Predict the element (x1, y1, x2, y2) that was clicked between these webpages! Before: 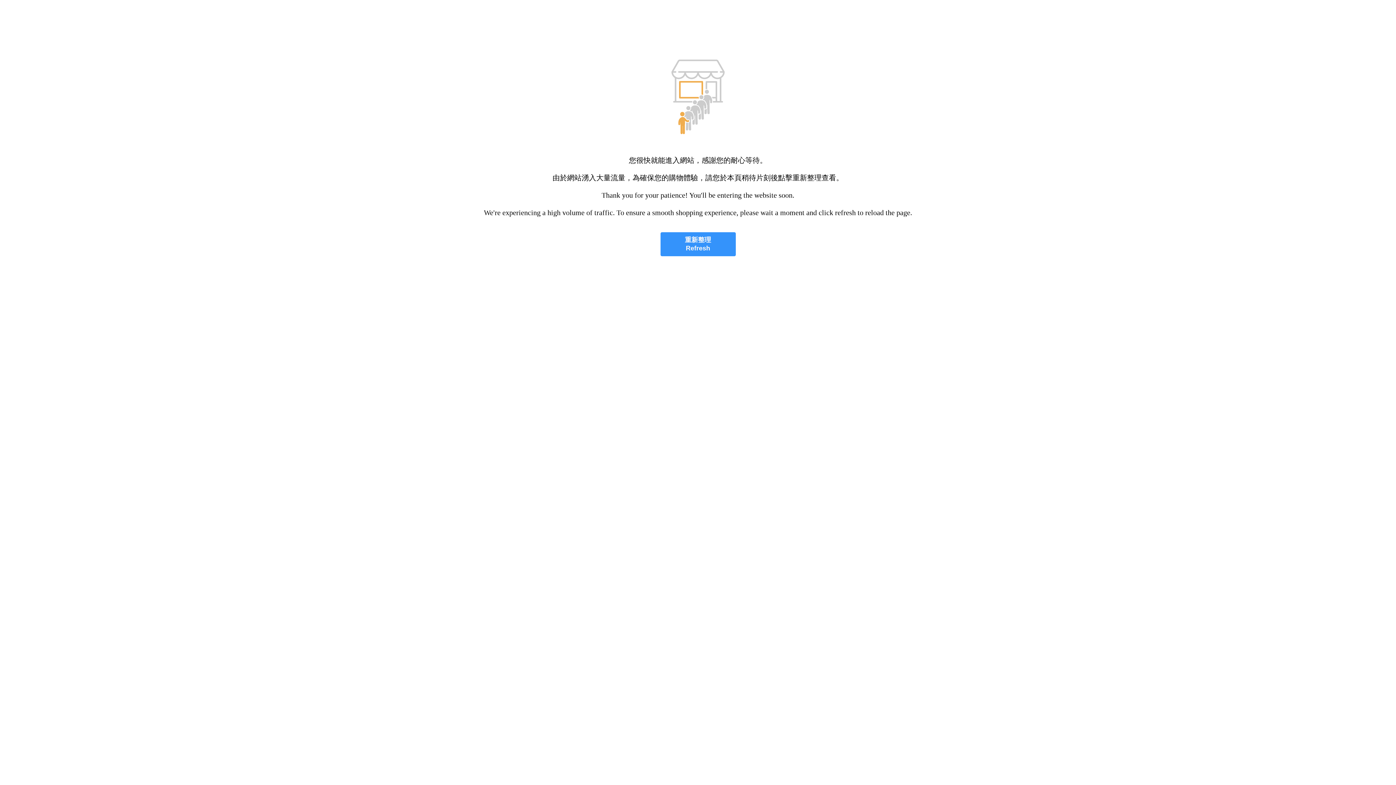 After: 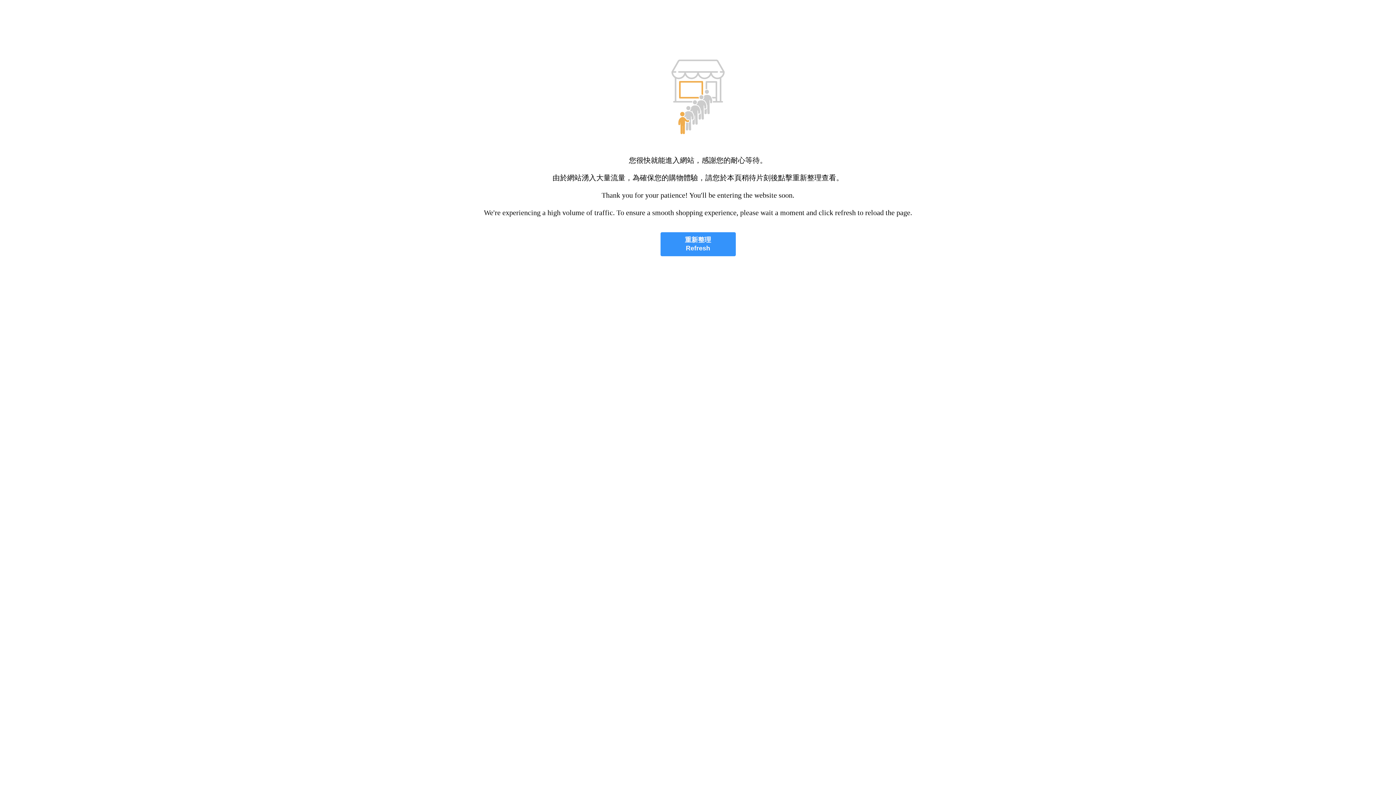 Action: label: 重新整理
Refresh bbox: (660, 232, 735, 256)